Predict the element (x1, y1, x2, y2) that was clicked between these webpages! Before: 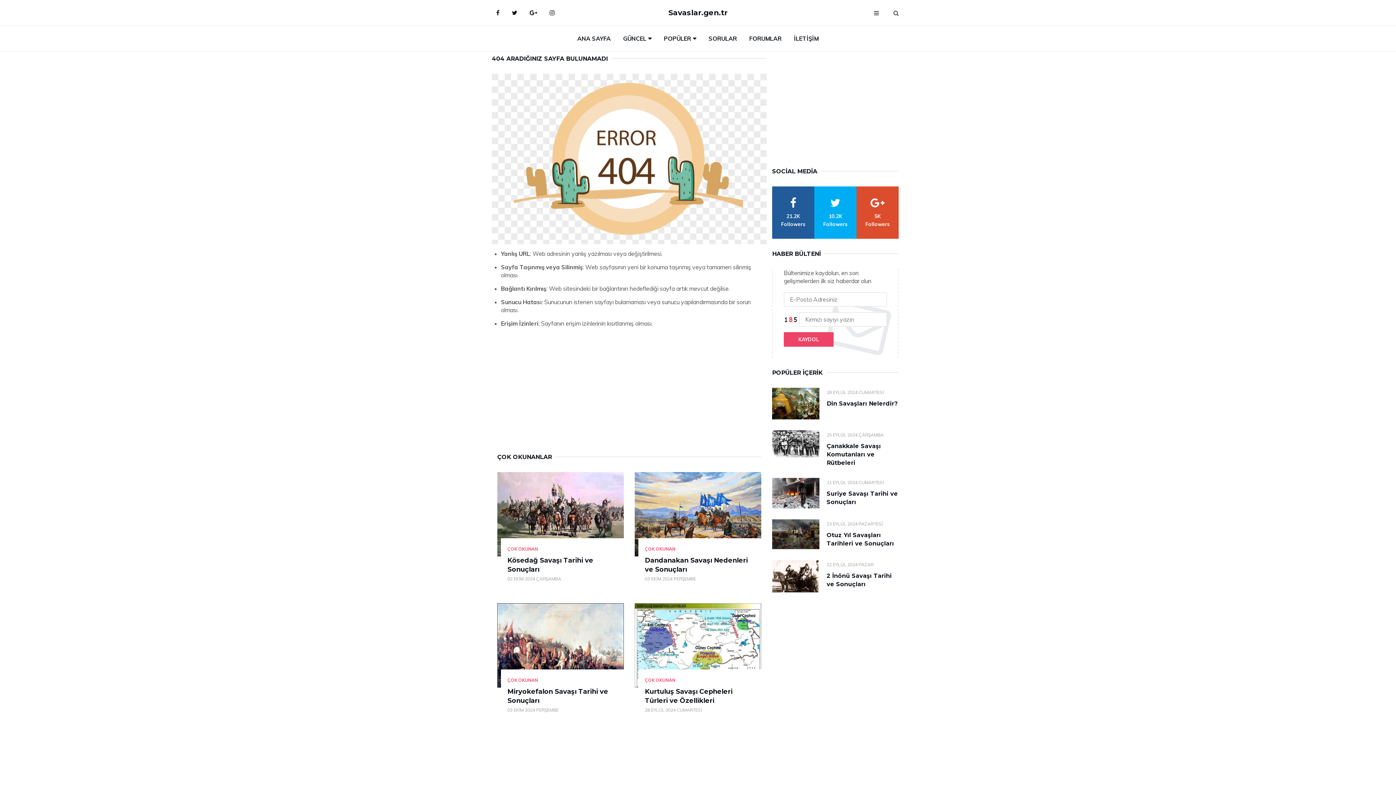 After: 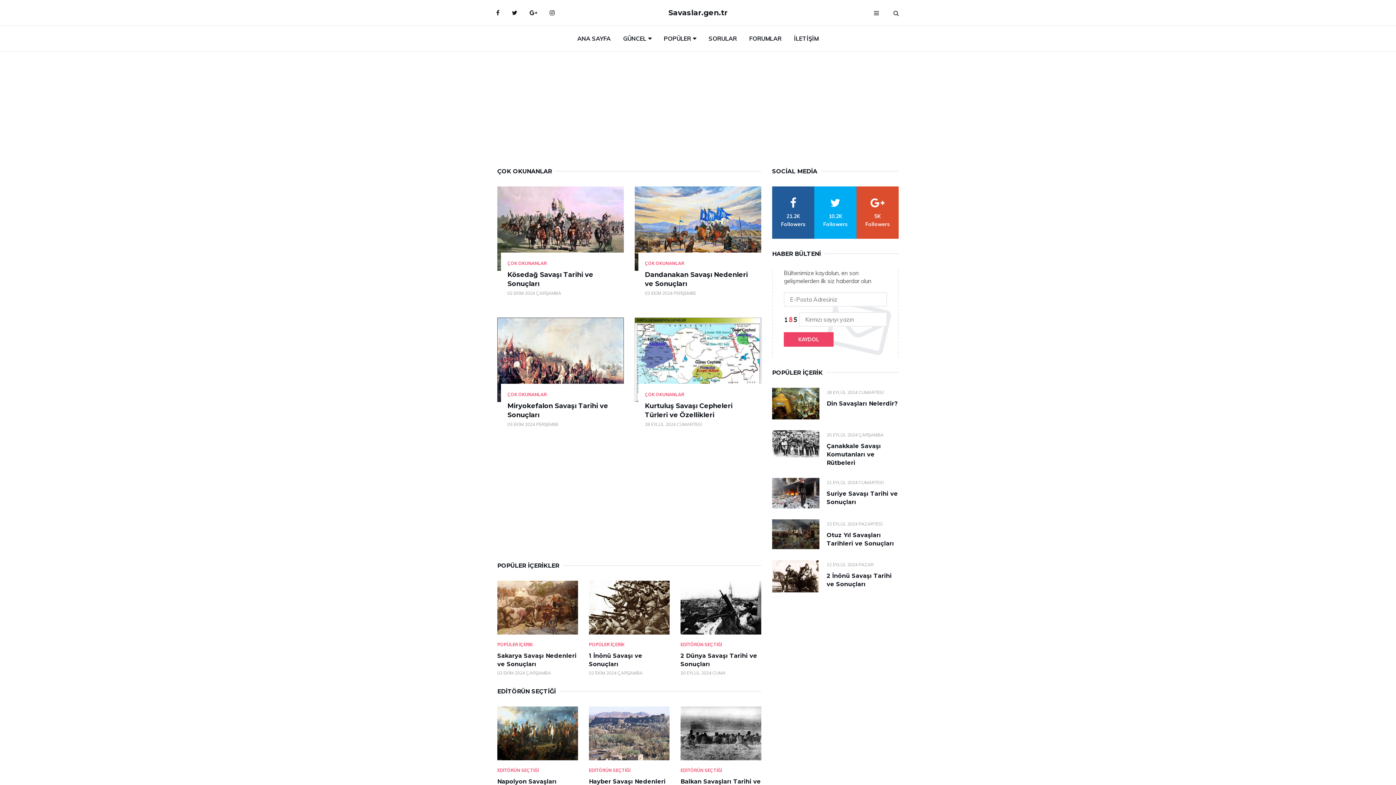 Action: bbox: (645, 546, 675, 552) label: ÇOK OKUNAN